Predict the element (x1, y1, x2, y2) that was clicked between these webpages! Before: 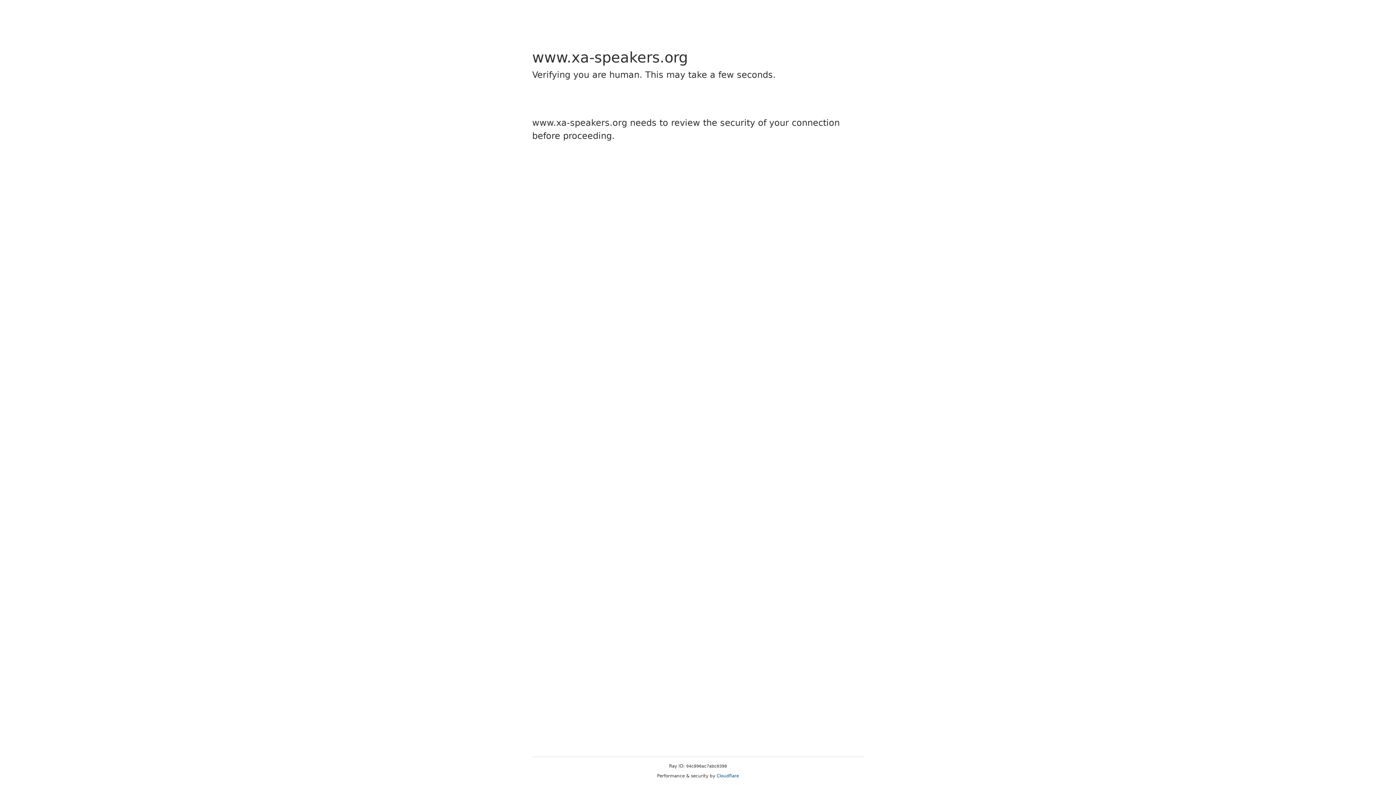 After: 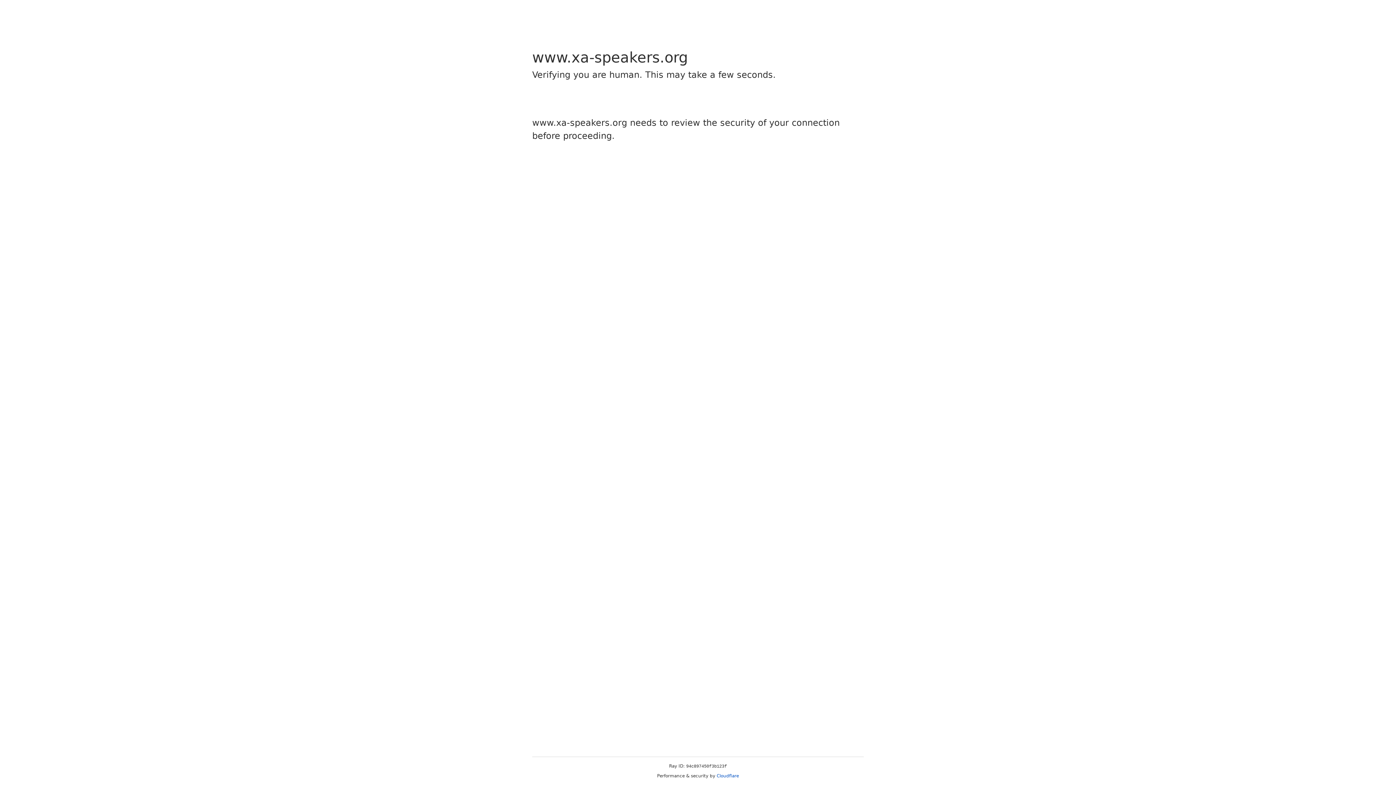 Action: label: Cloudflare bbox: (716, 773, 739, 778)